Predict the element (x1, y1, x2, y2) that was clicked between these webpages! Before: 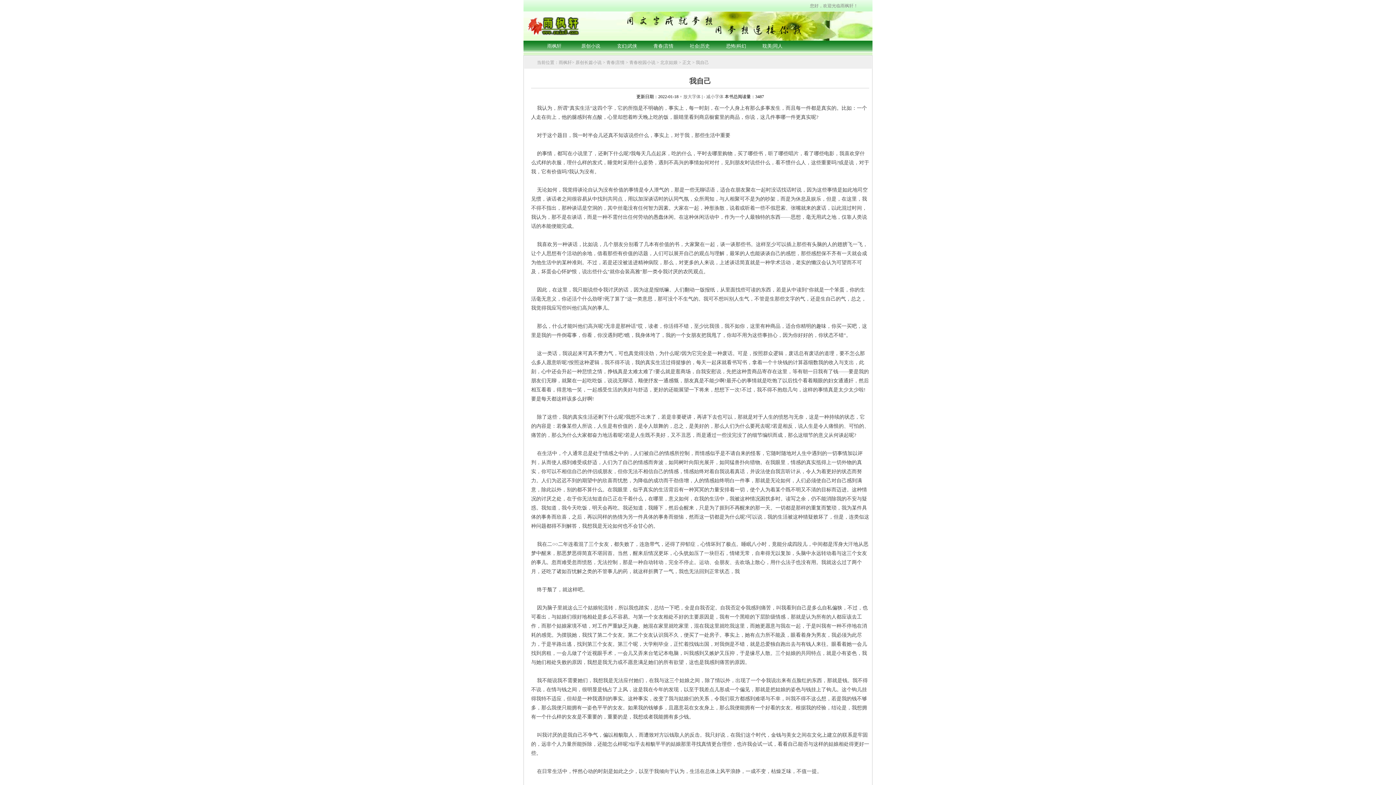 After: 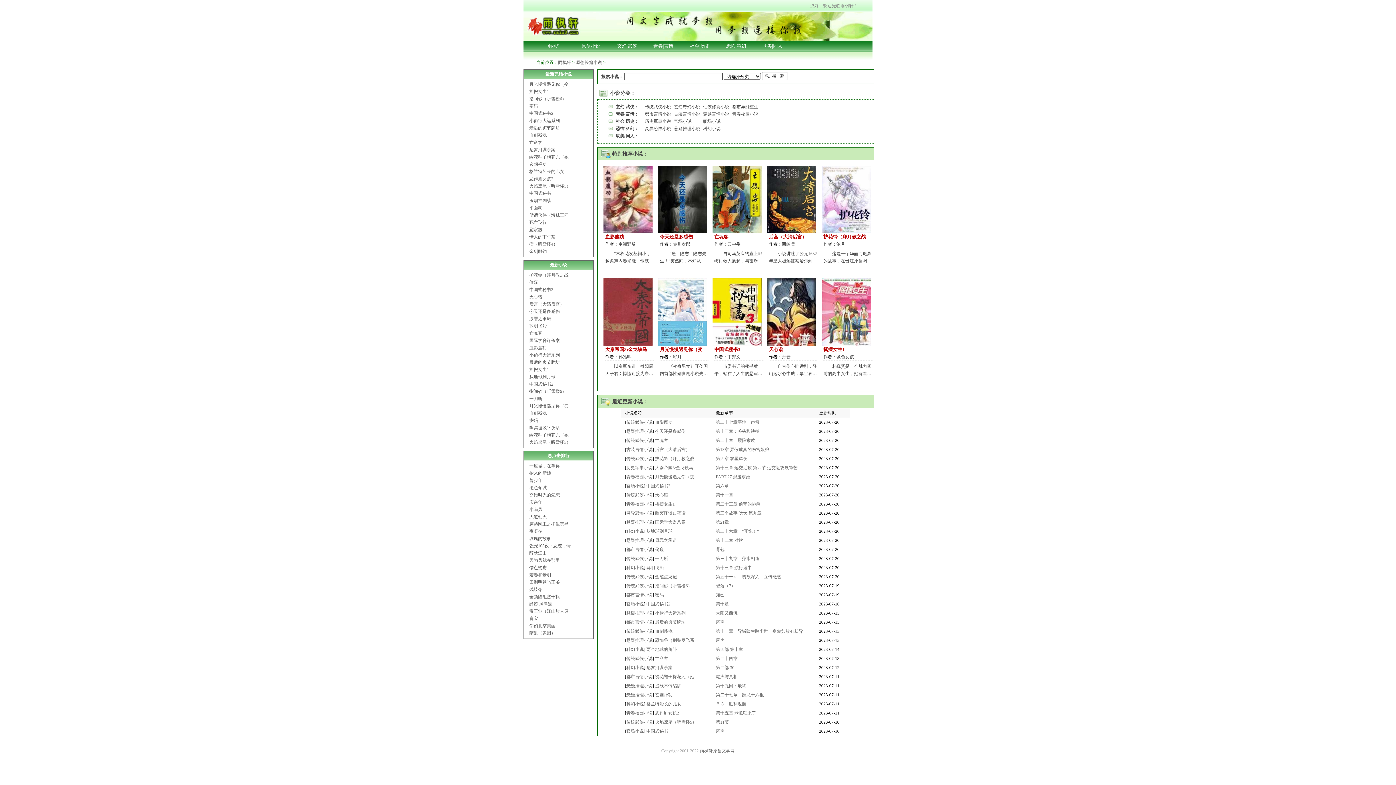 Action: bbox: (581, 43, 600, 48) label: 原创小说